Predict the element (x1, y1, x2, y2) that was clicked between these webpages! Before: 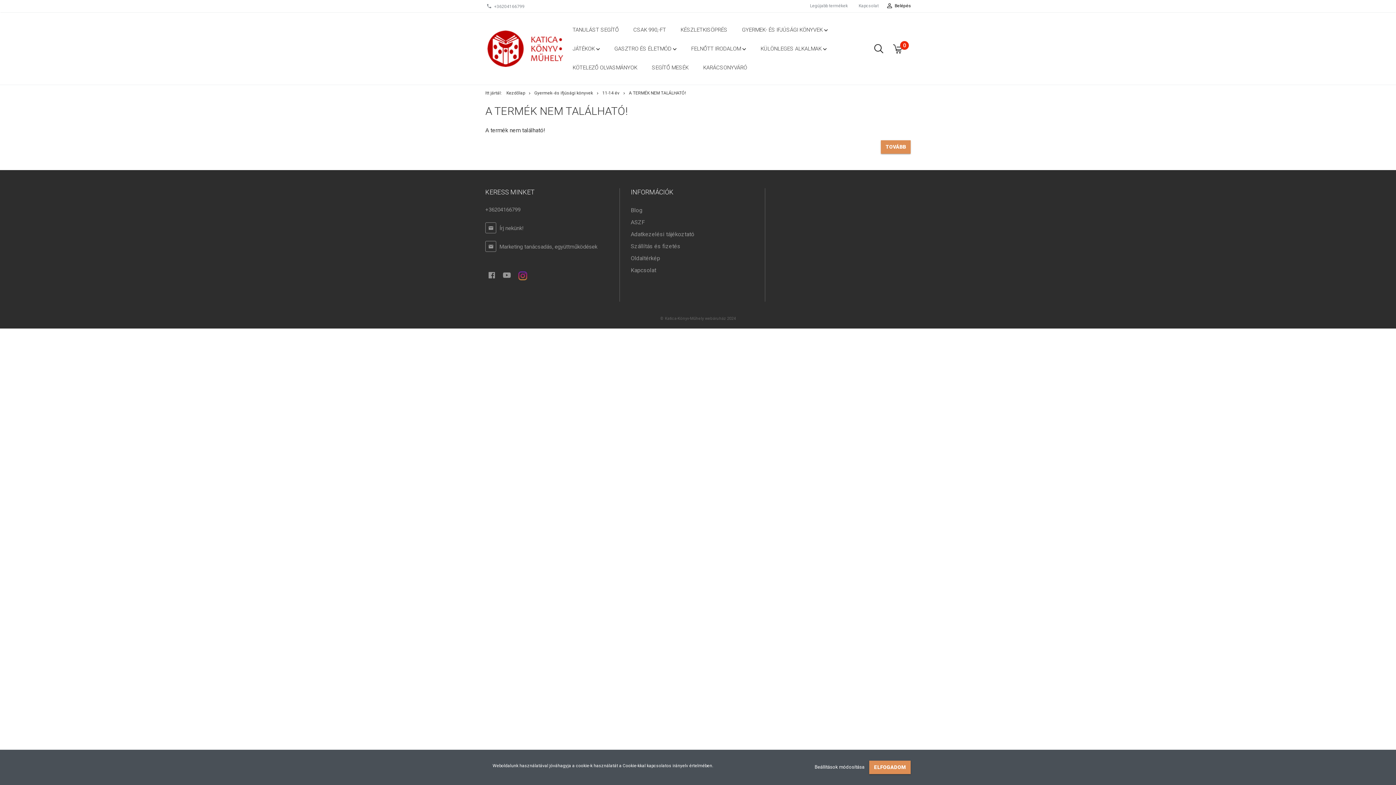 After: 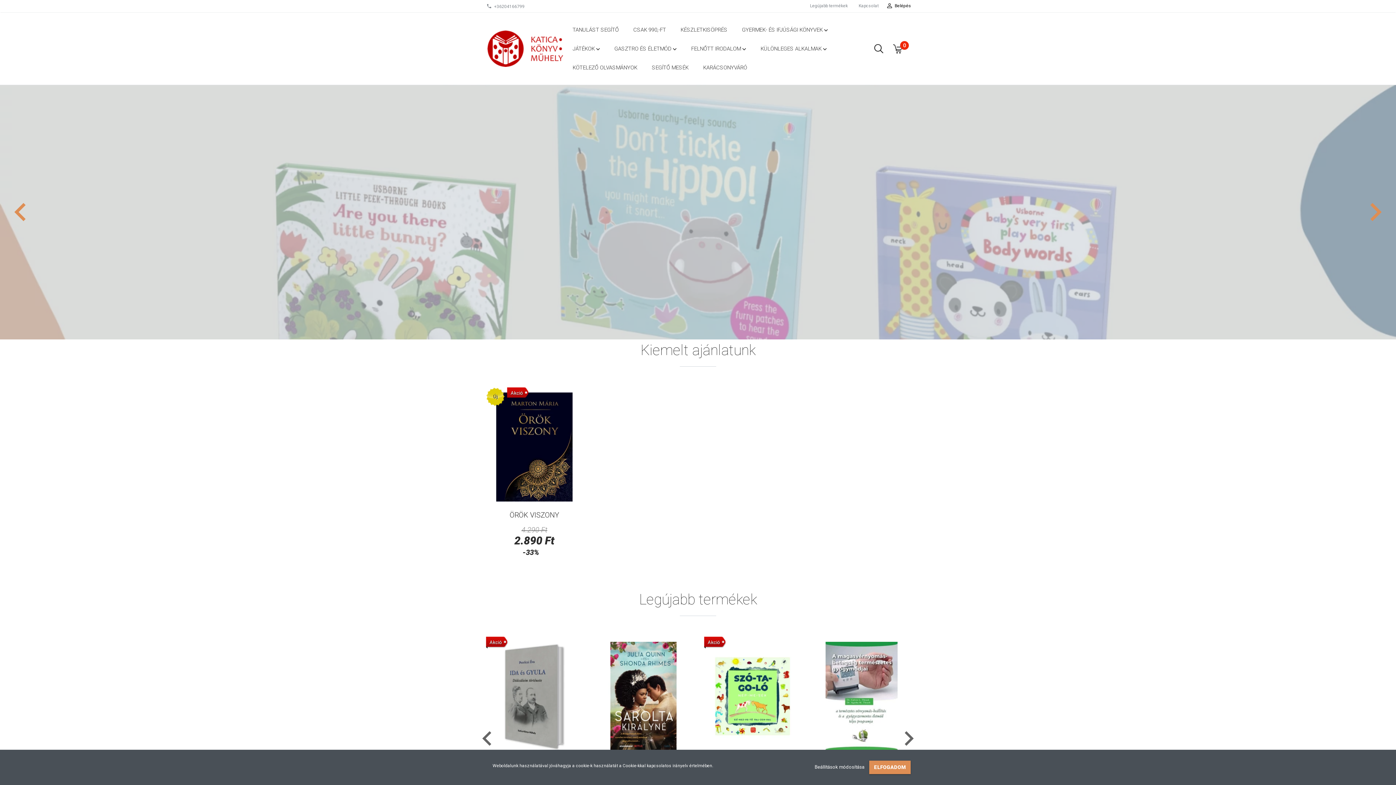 Action: label: Kezdőlap  bbox: (506, 90, 526, 95)